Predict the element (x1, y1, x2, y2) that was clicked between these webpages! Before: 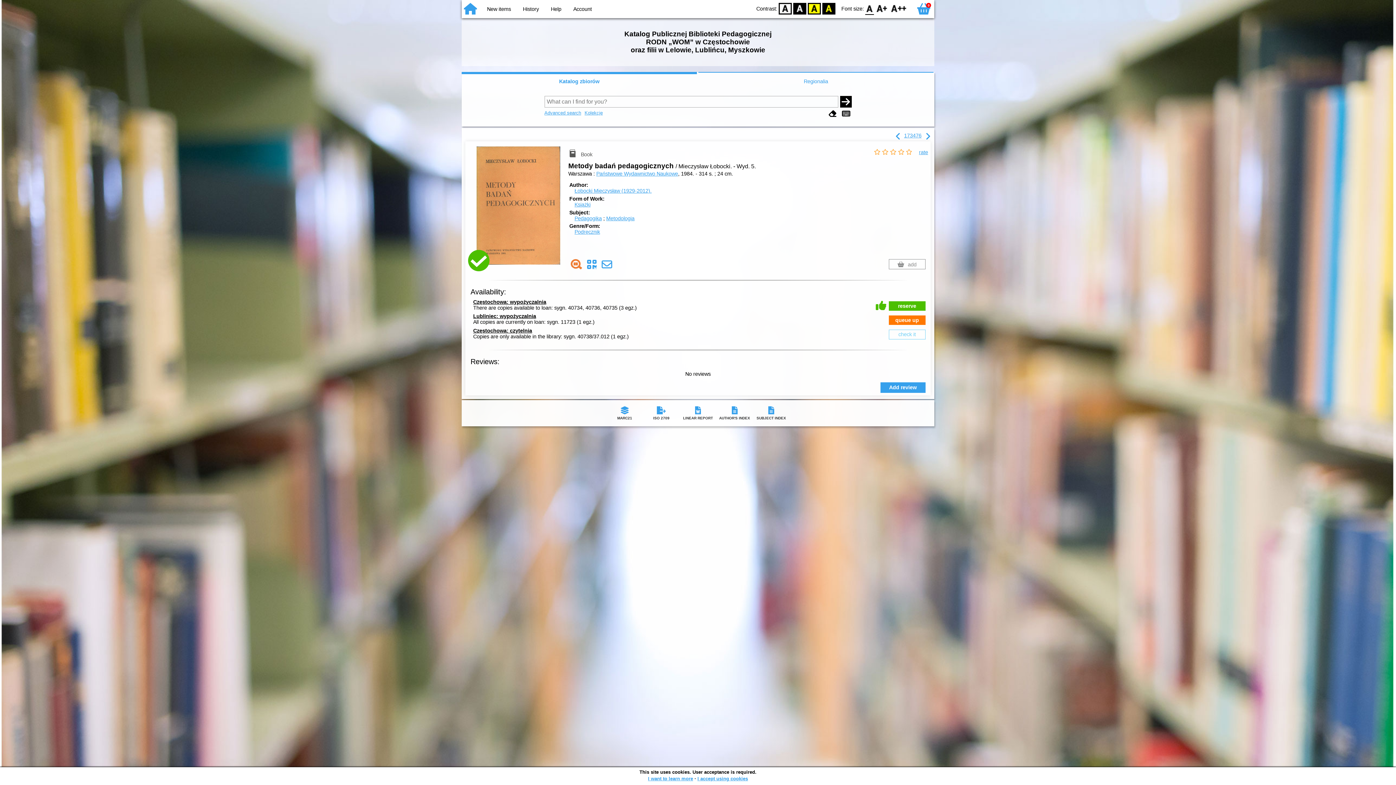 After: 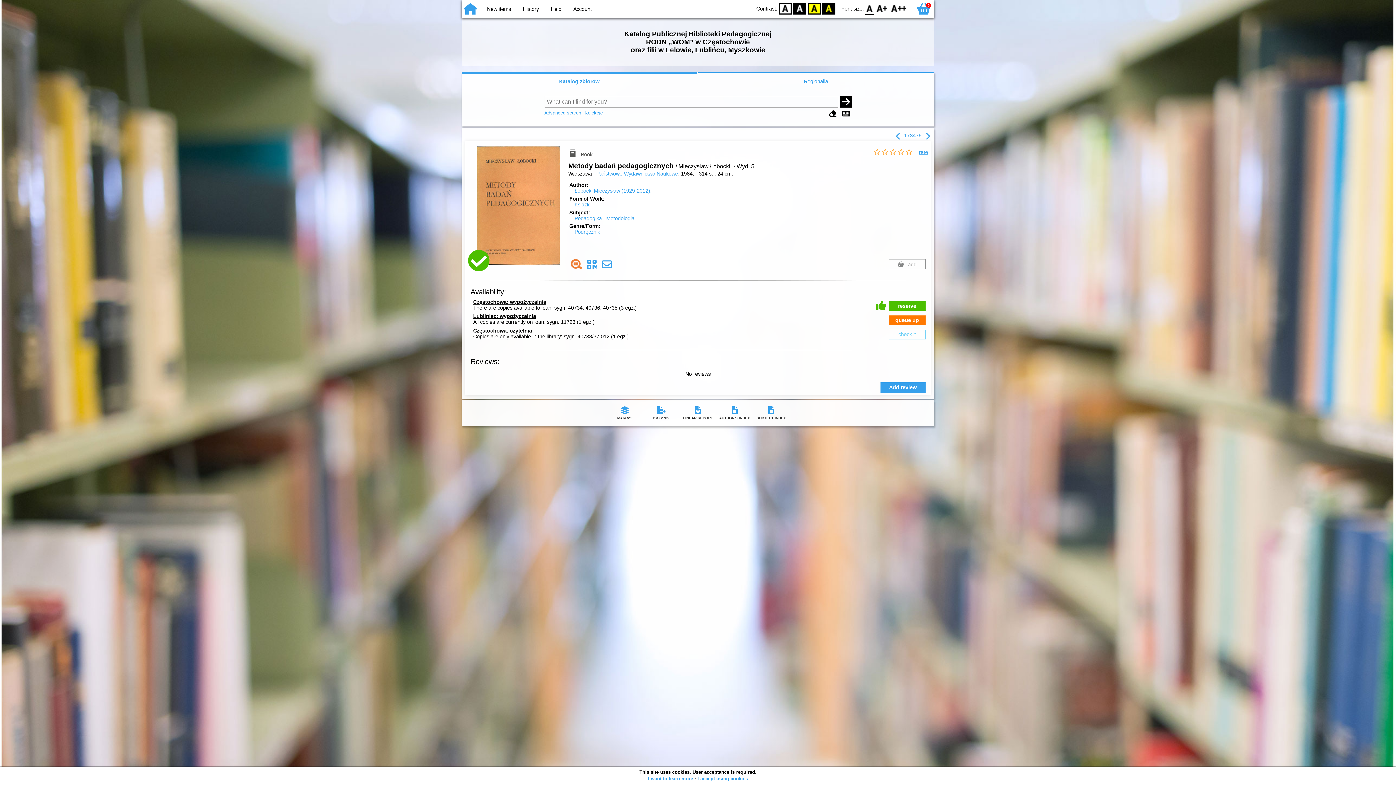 Action: label: zob. w.bibliotece.pl bbox: (571, 259, 582, 269)